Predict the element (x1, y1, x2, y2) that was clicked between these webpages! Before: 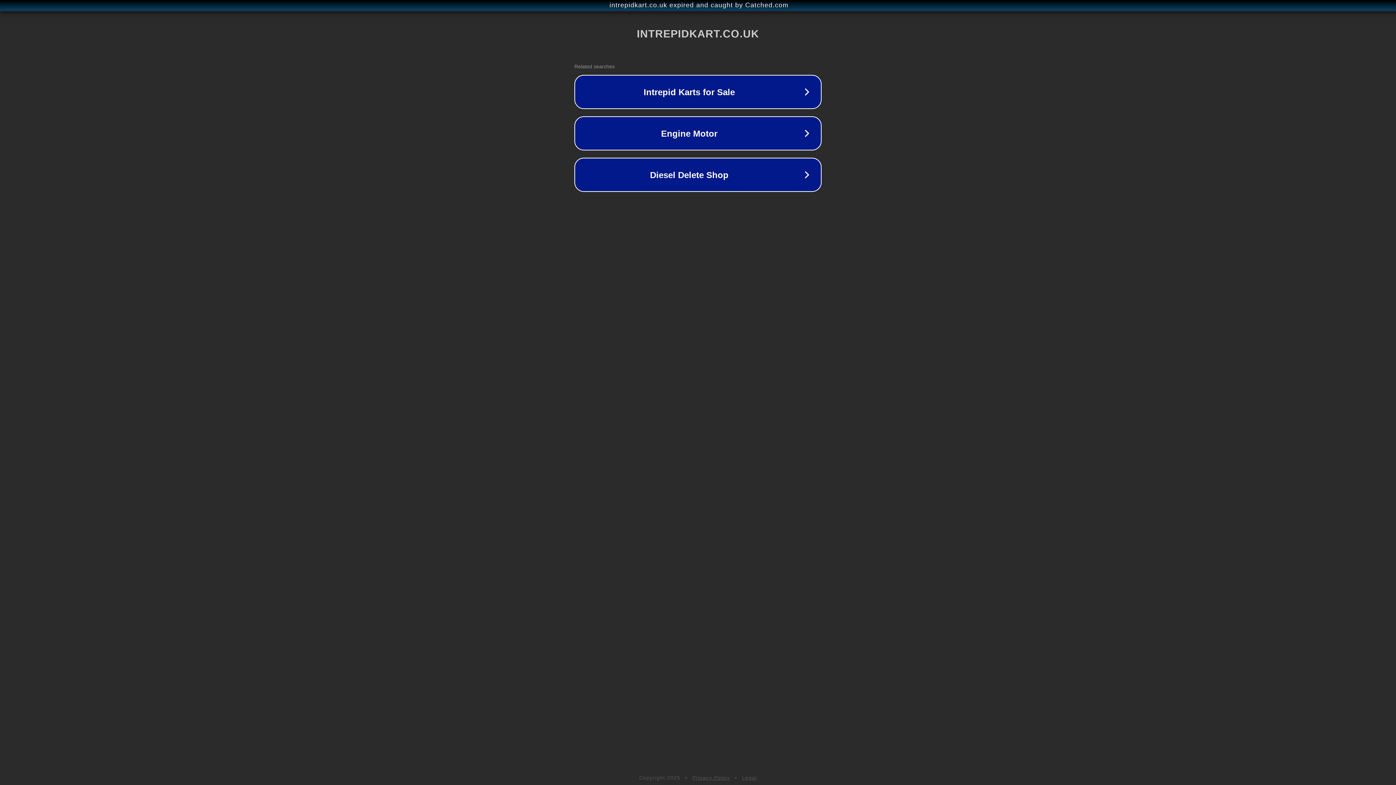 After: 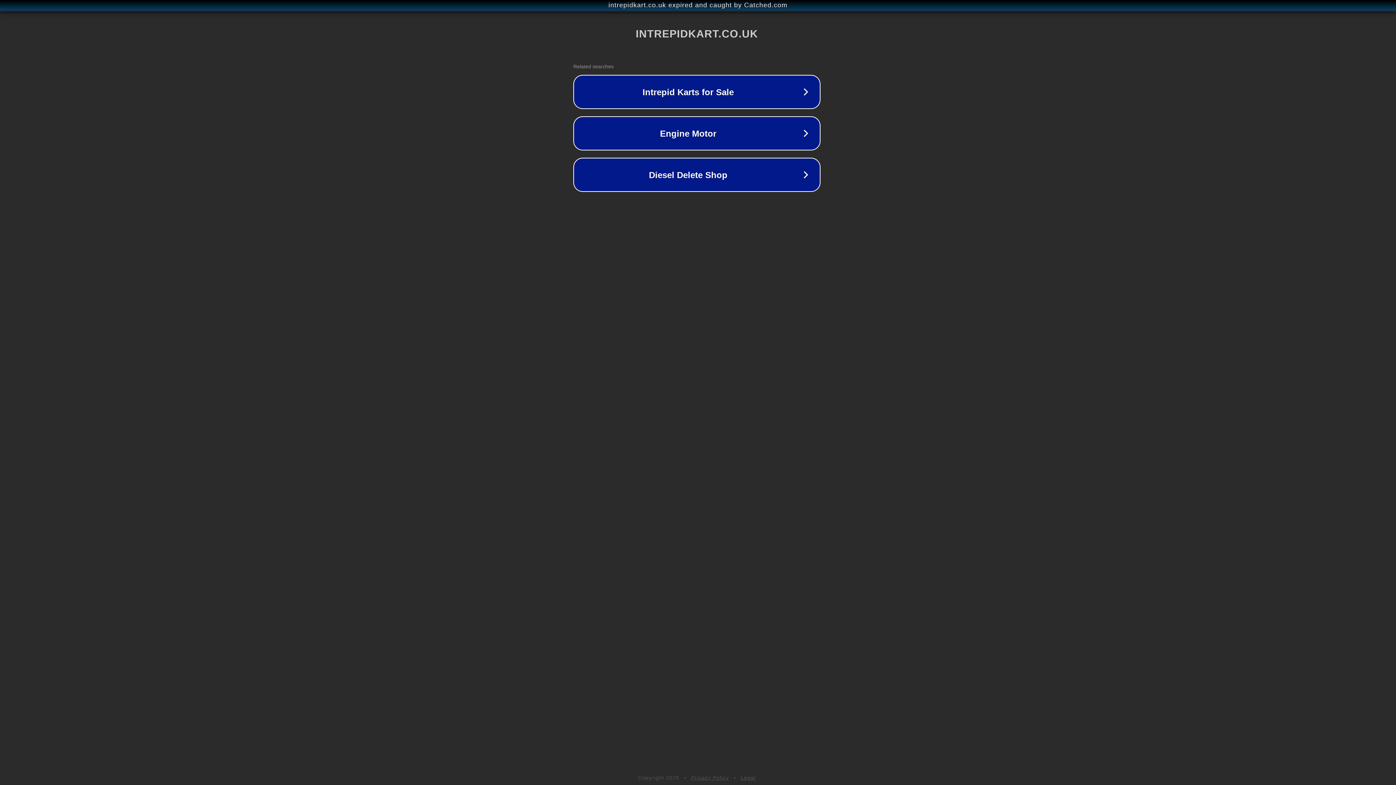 Action: bbox: (1, 1, 1397, 9) label: intrepidkart.co.uk expired and caught by Catched.com